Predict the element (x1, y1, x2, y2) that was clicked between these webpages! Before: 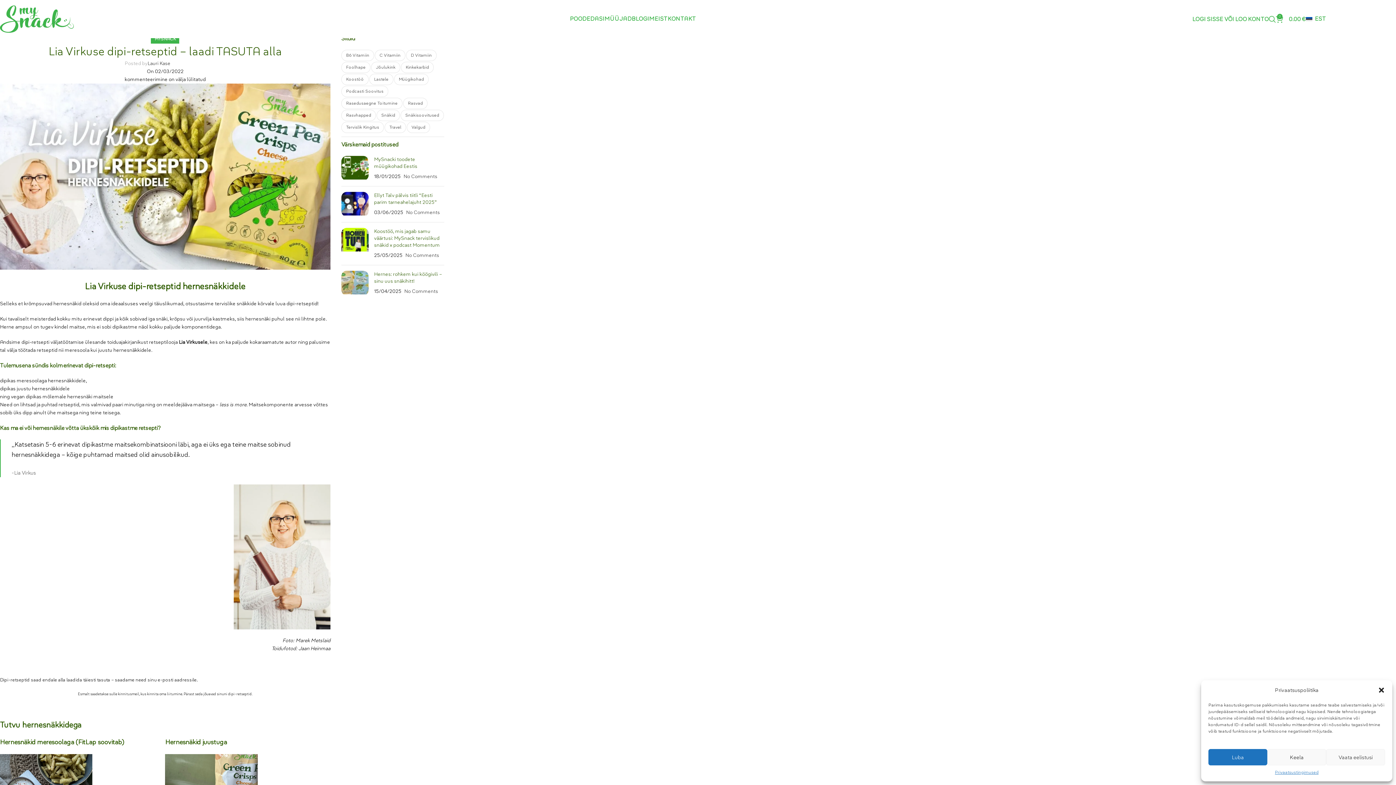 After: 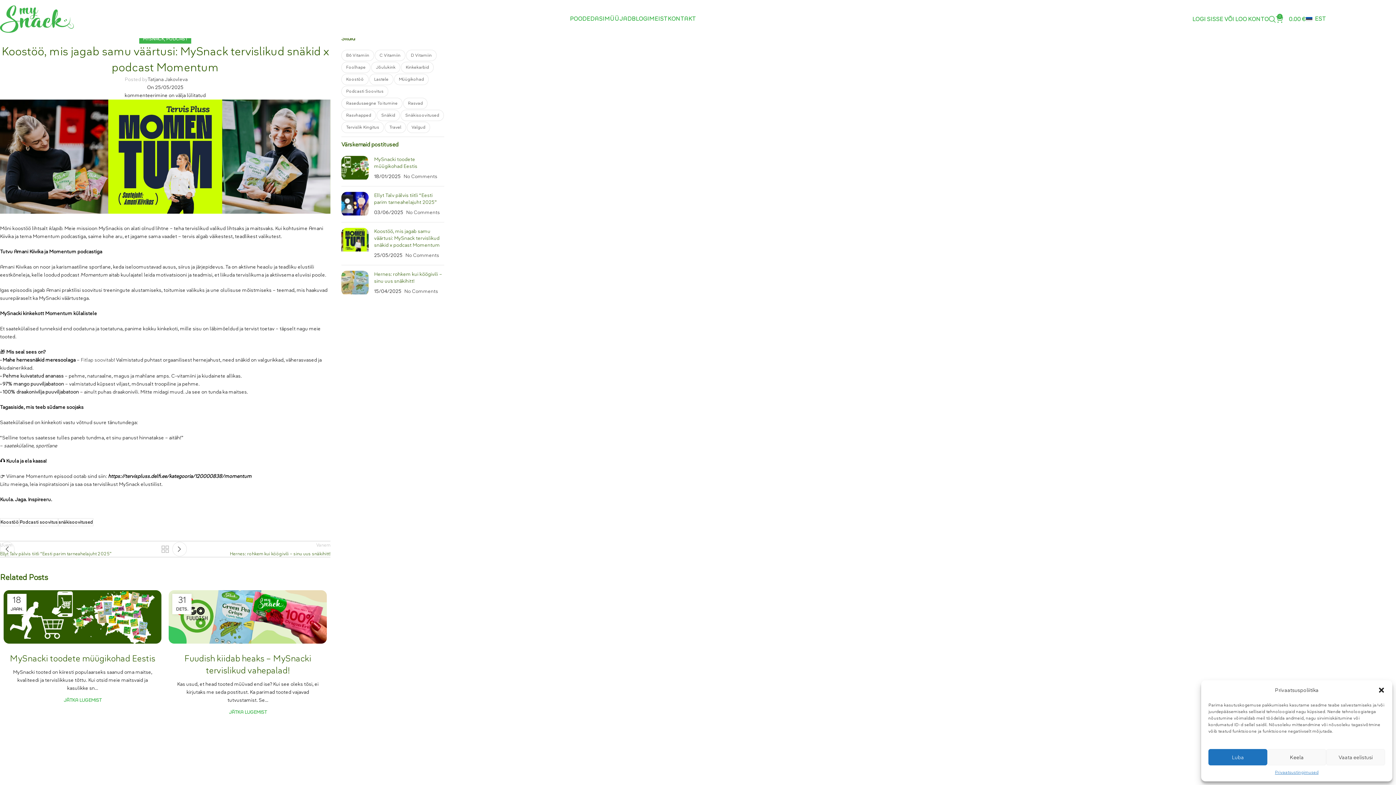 Action: bbox: (405, 252, 439, 258) label: No Comments